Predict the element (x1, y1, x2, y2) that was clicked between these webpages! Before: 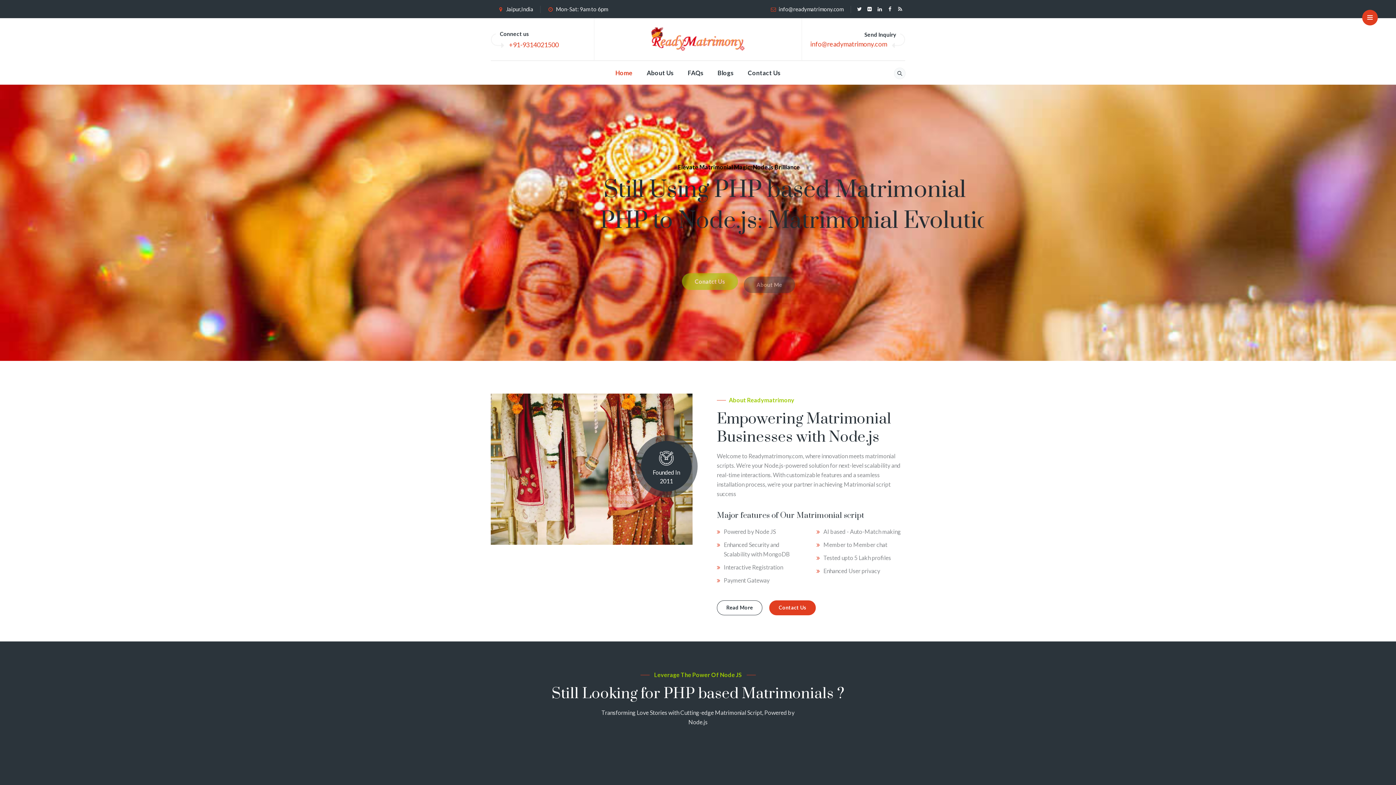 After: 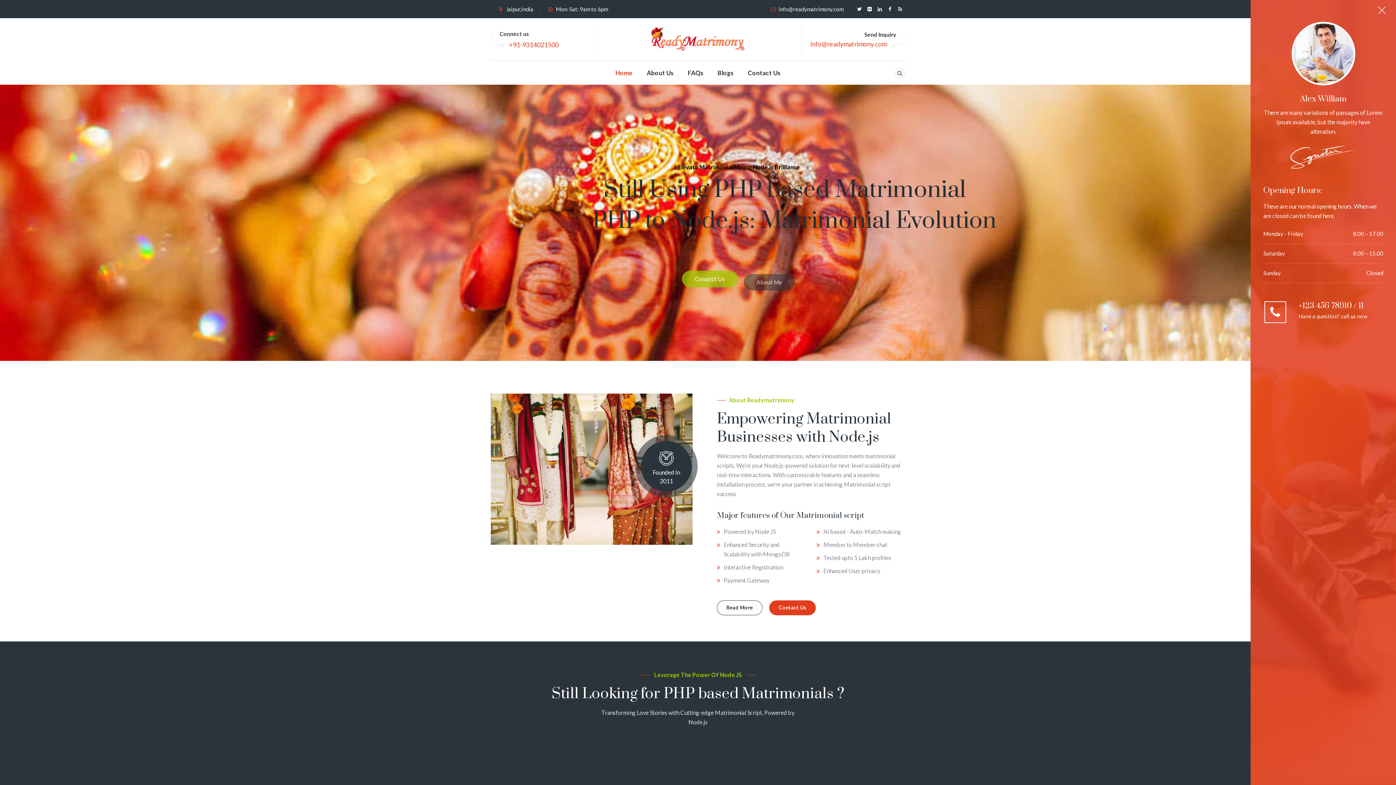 Action: bbox: (1362, 9, 1378, 25)